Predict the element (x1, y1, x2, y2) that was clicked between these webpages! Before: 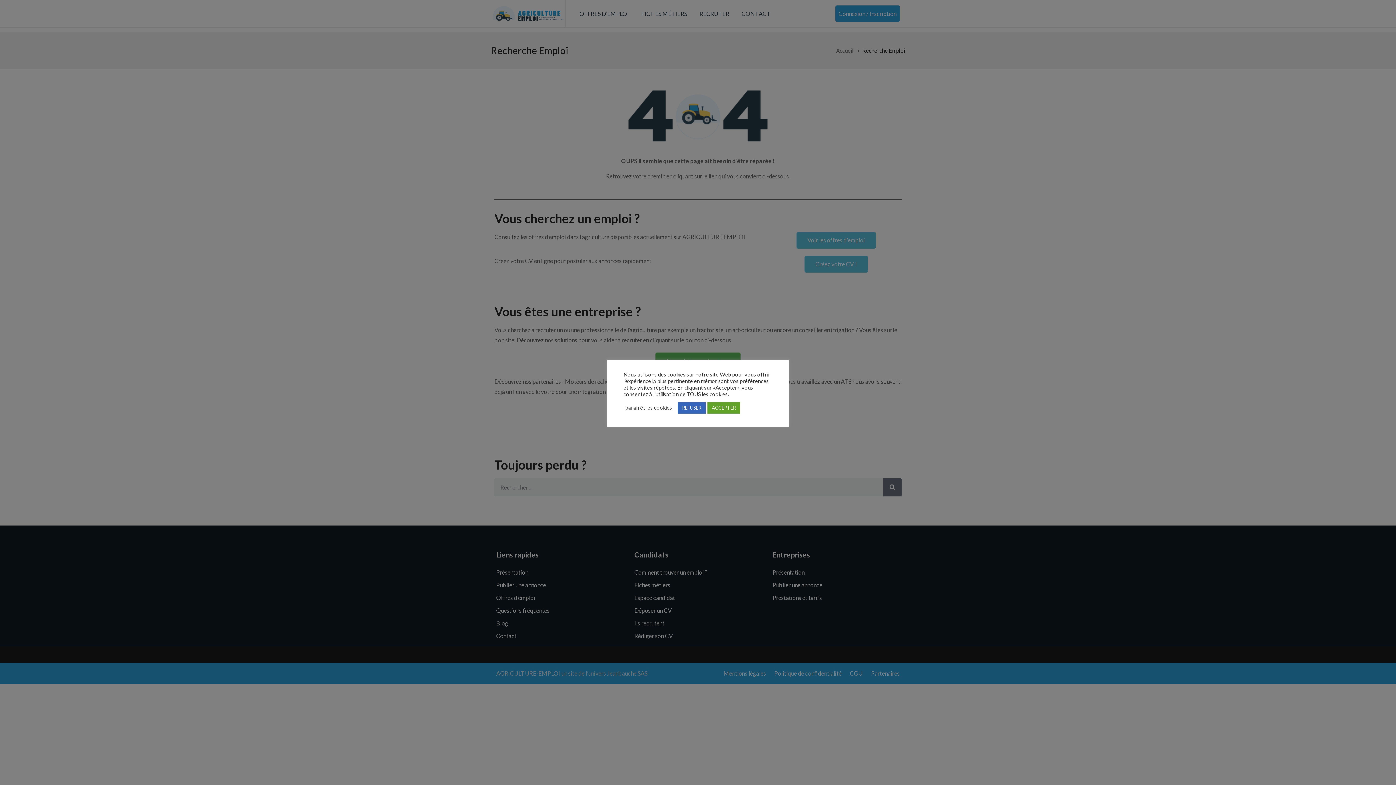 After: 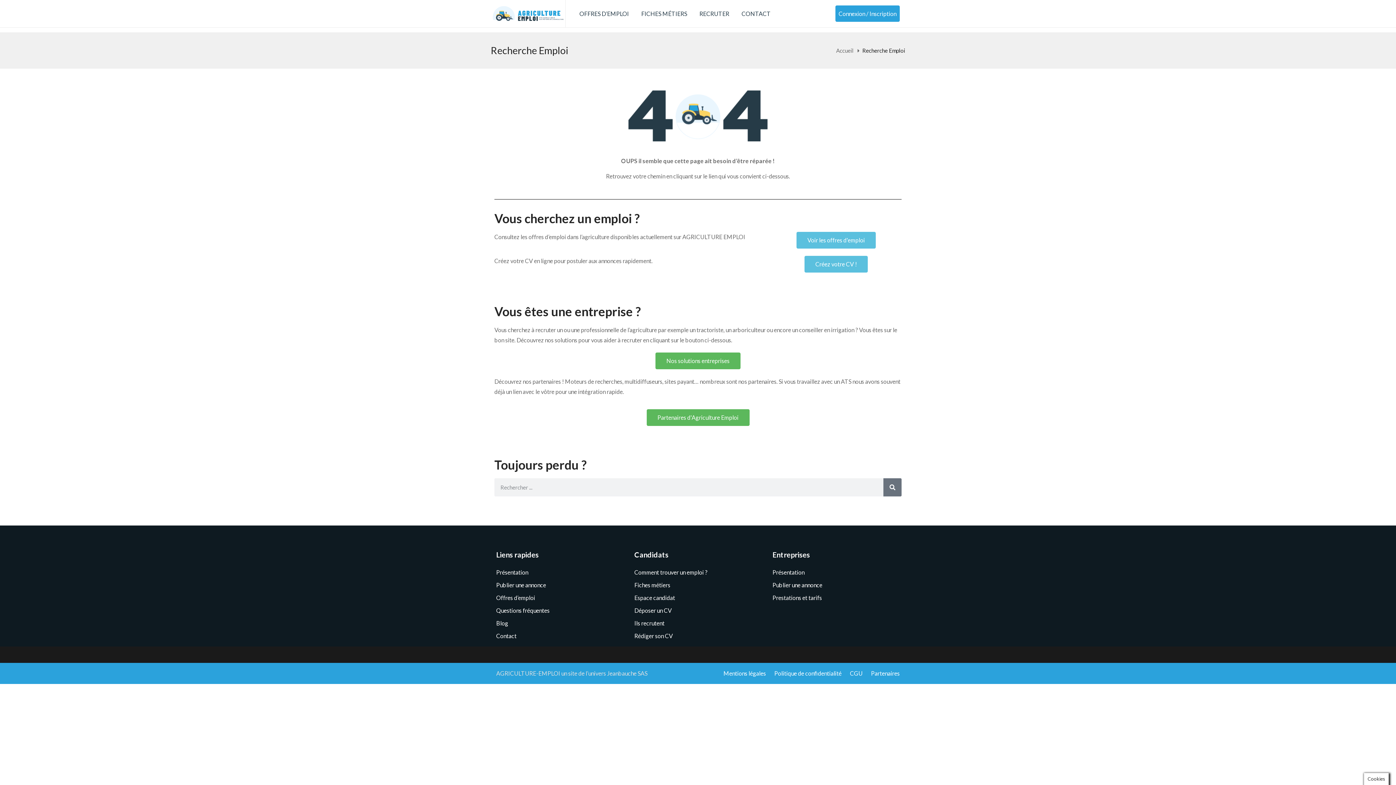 Action: label: REFUSER bbox: (677, 402, 705, 413)